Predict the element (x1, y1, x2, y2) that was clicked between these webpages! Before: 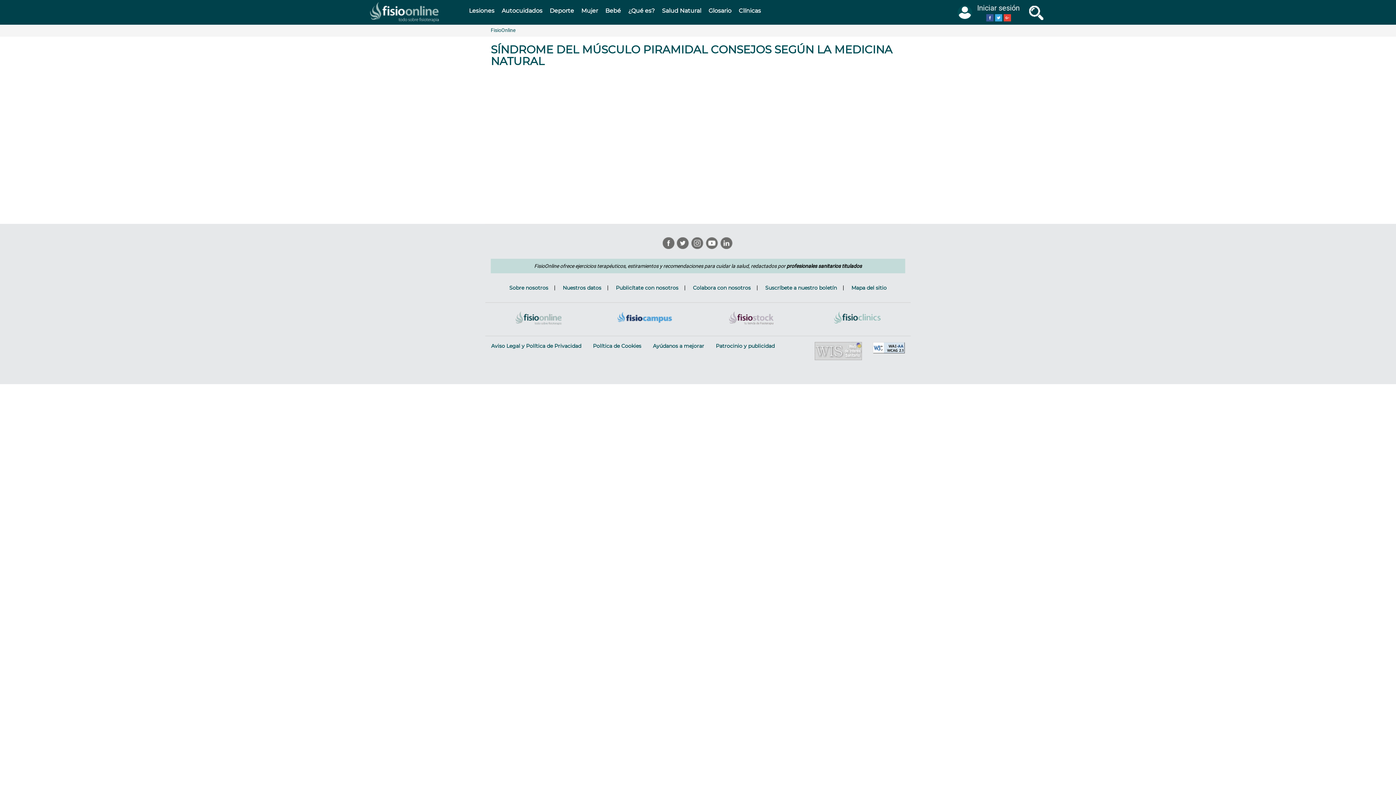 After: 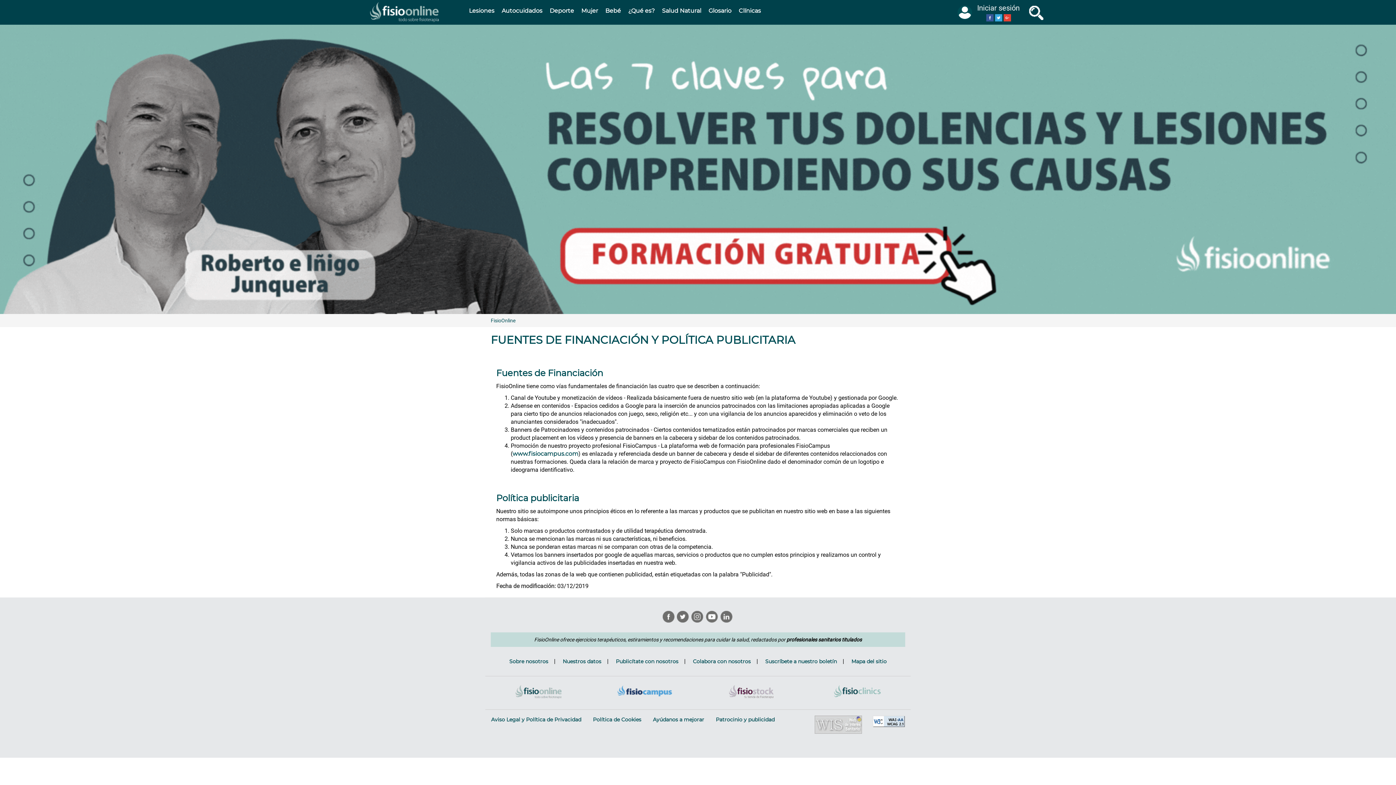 Action: label: Patrocinio y publicidad bbox: (710, 337, 780, 355)